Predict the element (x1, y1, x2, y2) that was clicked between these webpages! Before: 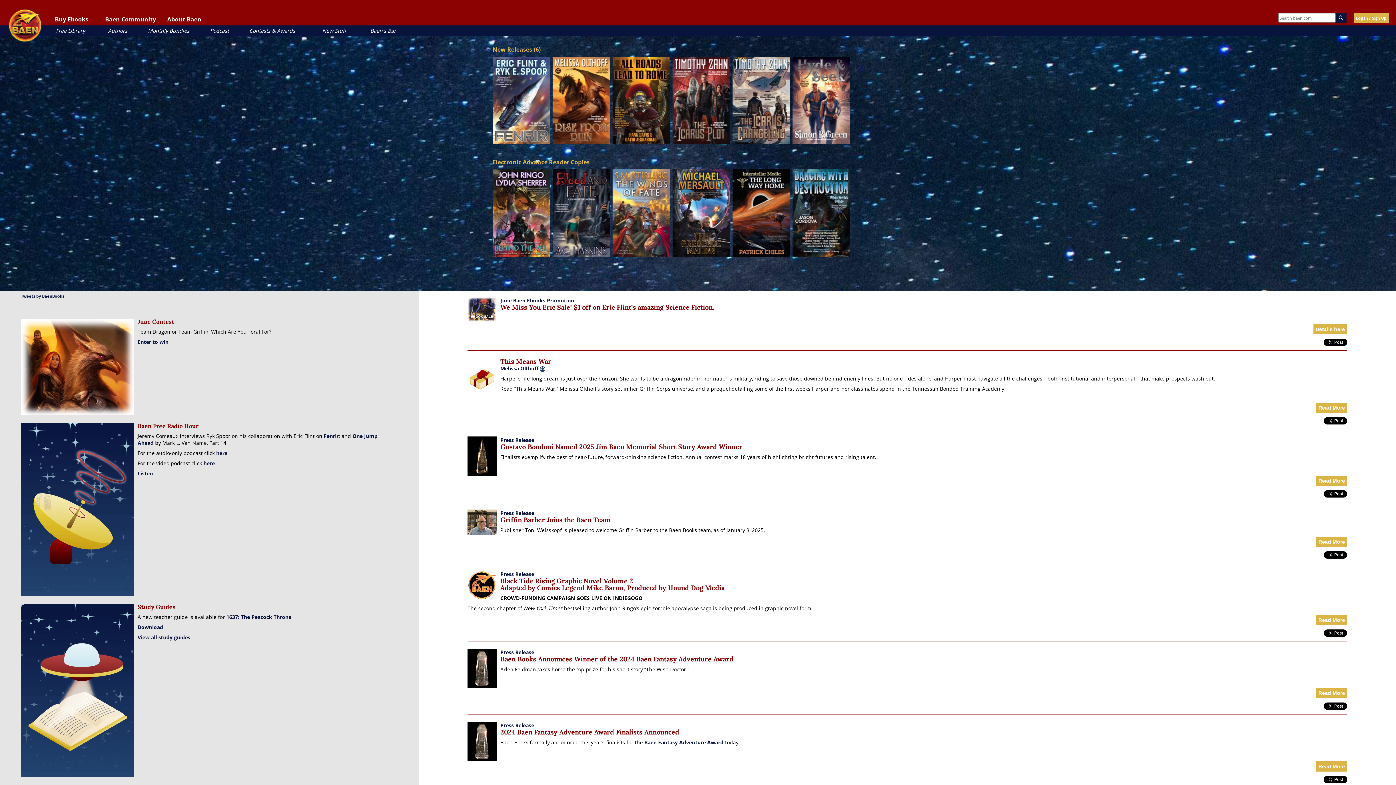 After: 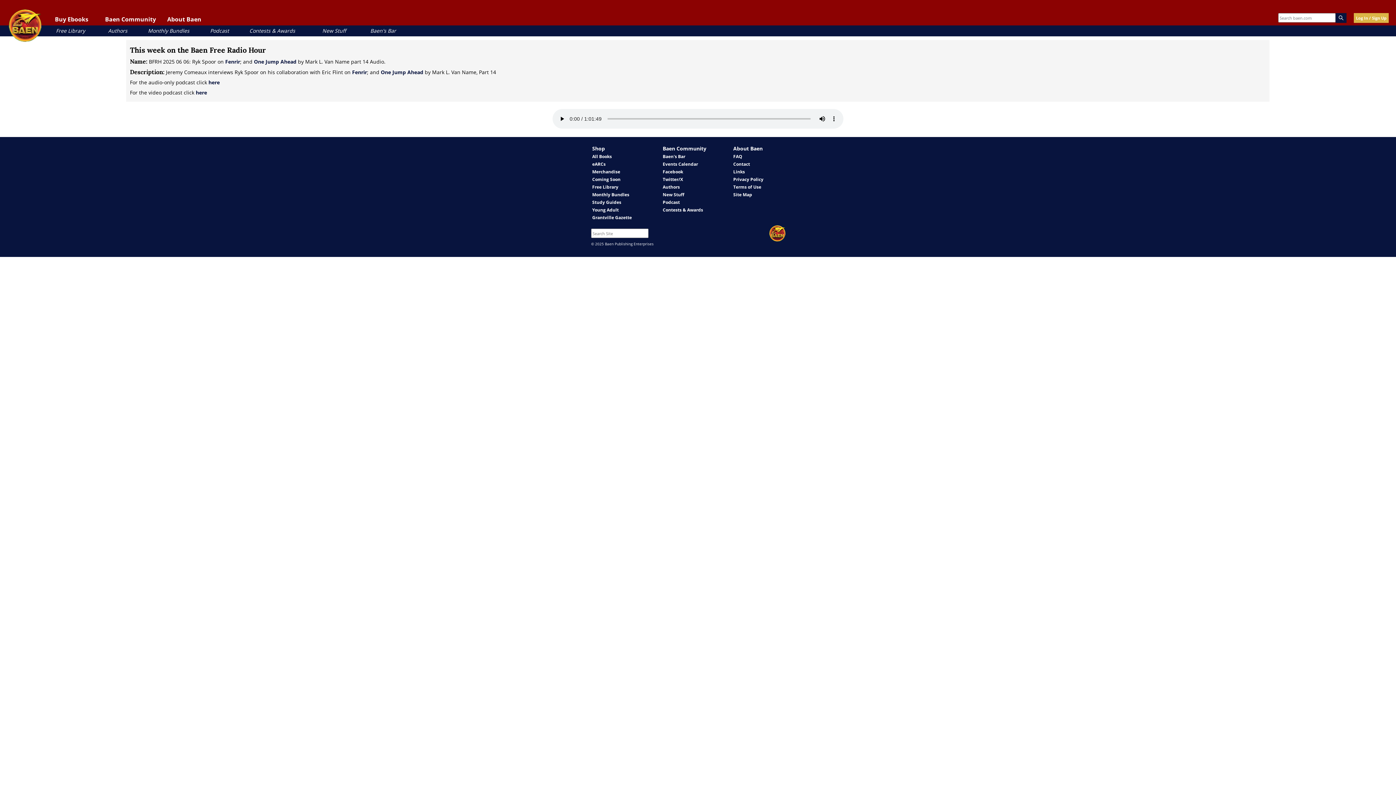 Action: label: here bbox: (216, 449, 227, 456)